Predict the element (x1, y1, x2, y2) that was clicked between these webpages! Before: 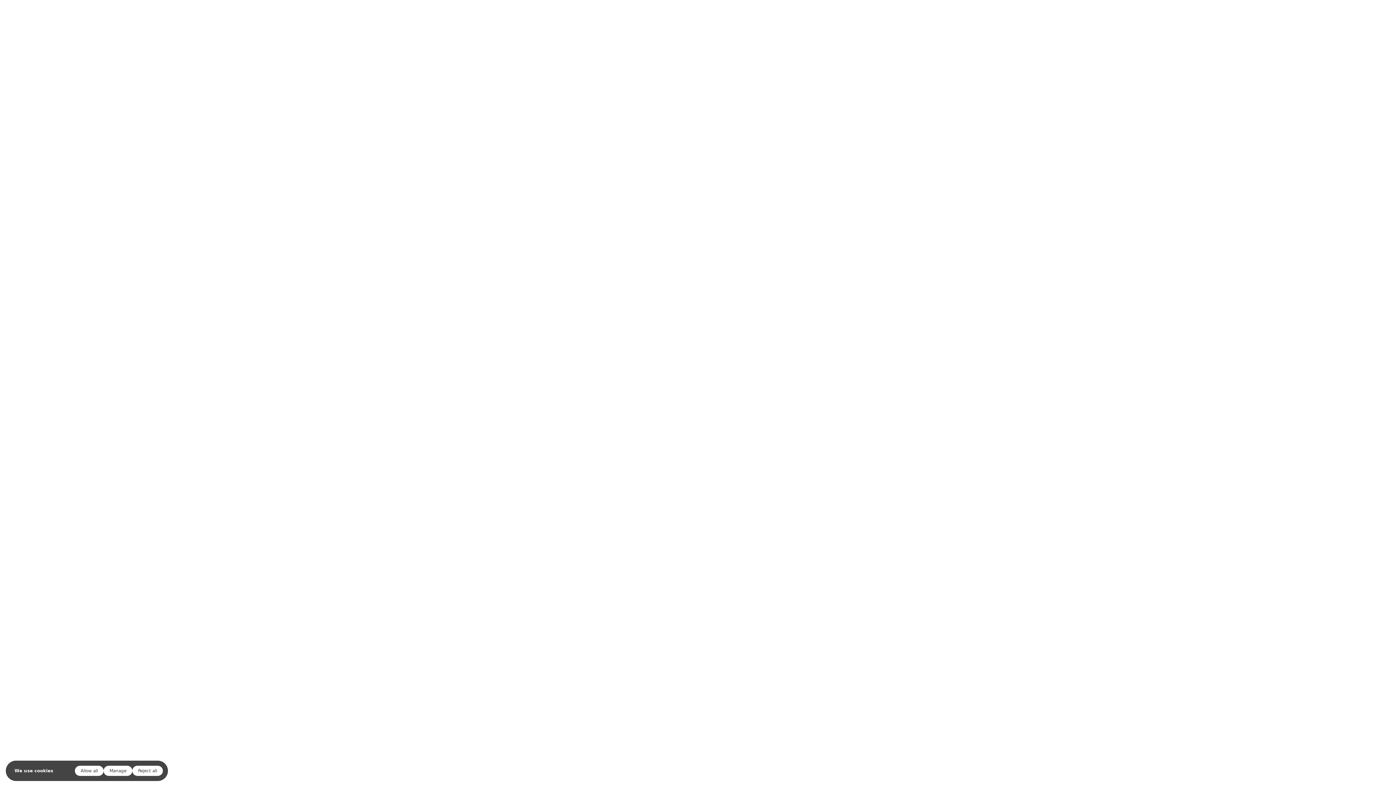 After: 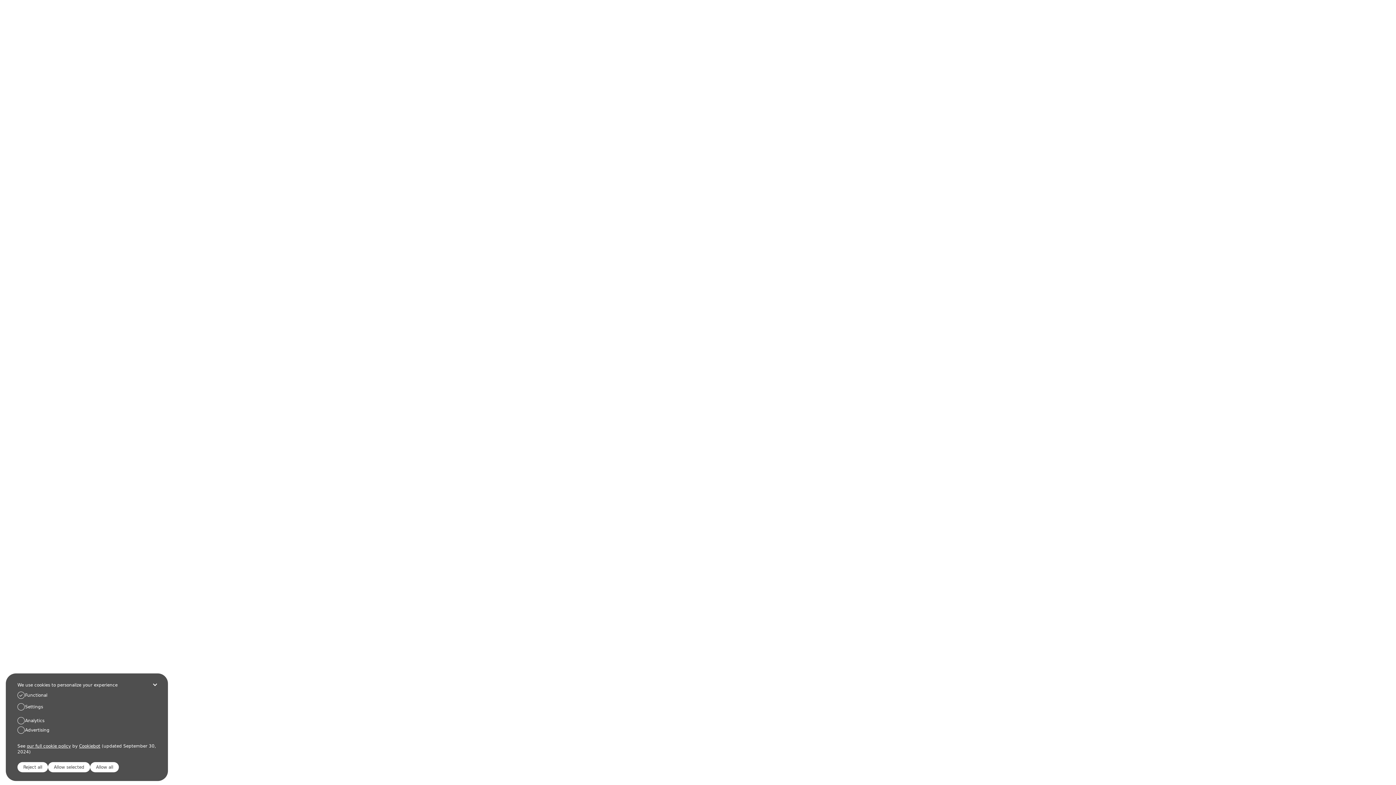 Action: bbox: (103, 766, 132, 776) label: Manage